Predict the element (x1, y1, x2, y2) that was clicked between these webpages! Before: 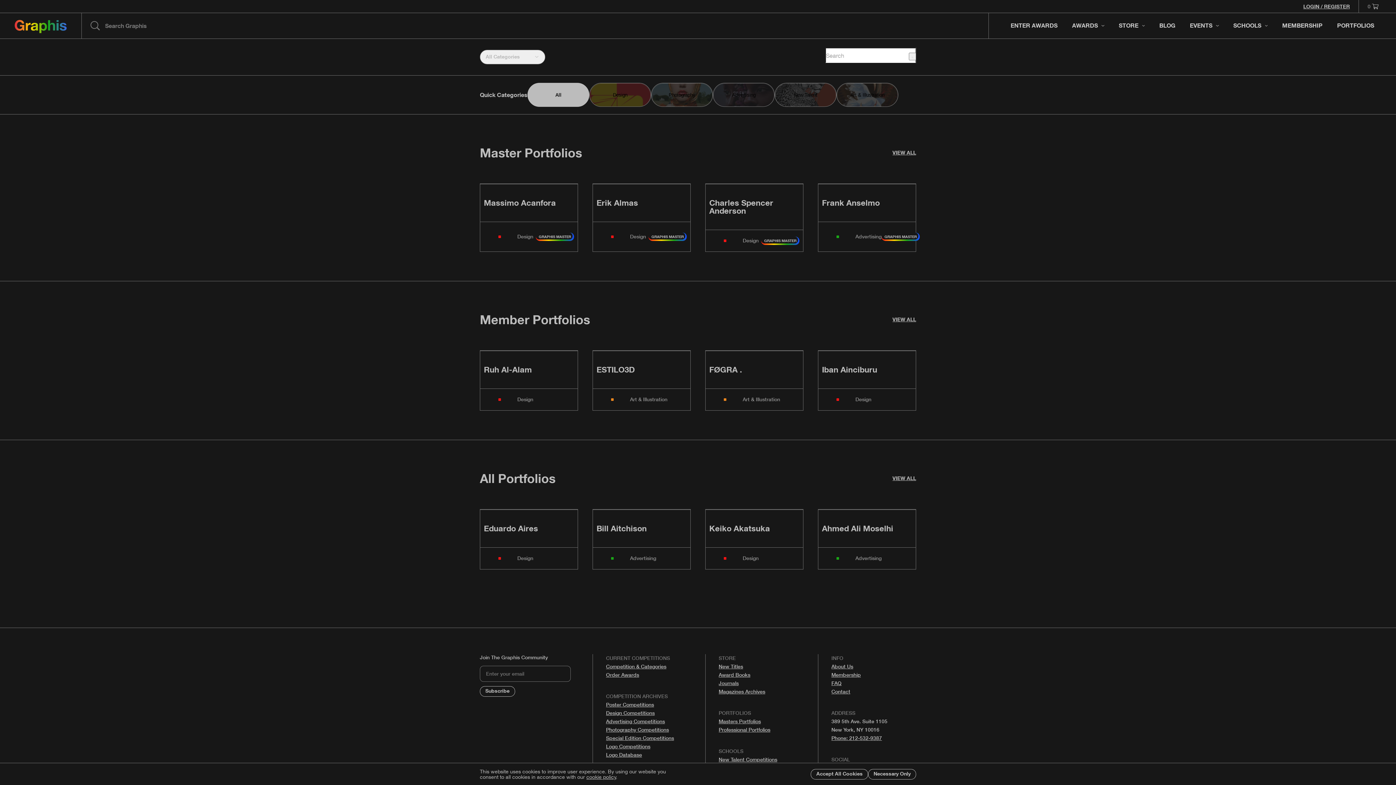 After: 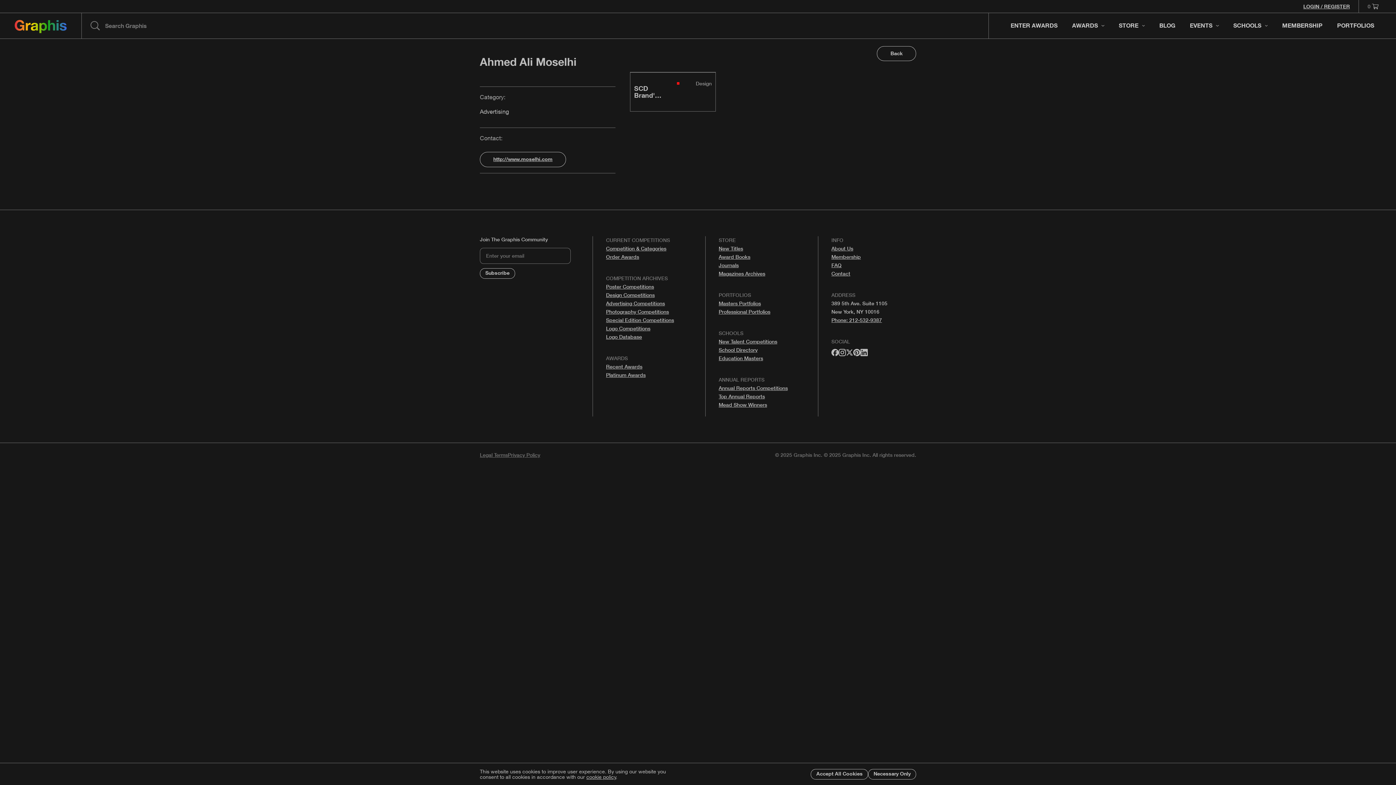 Action: bbox: (818, 509, 915, 569)